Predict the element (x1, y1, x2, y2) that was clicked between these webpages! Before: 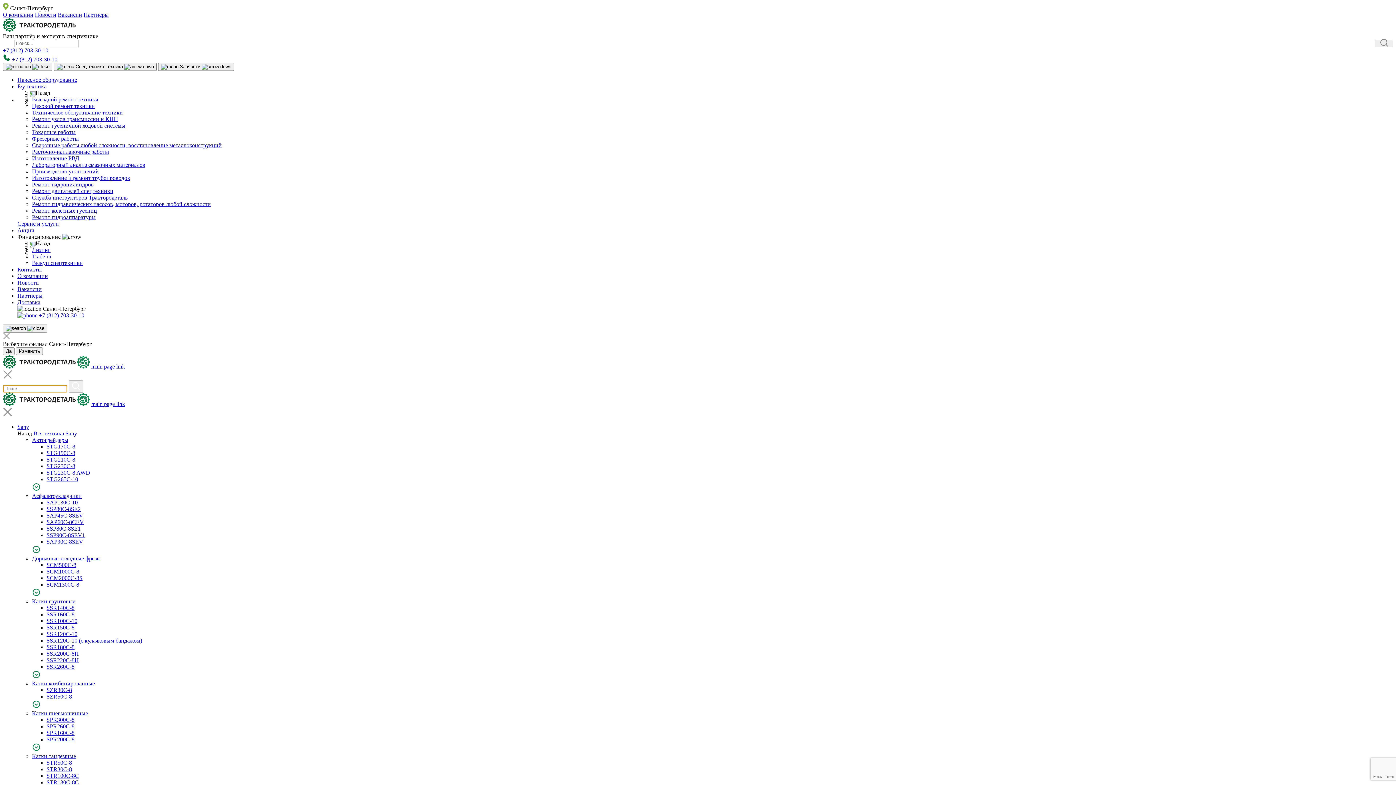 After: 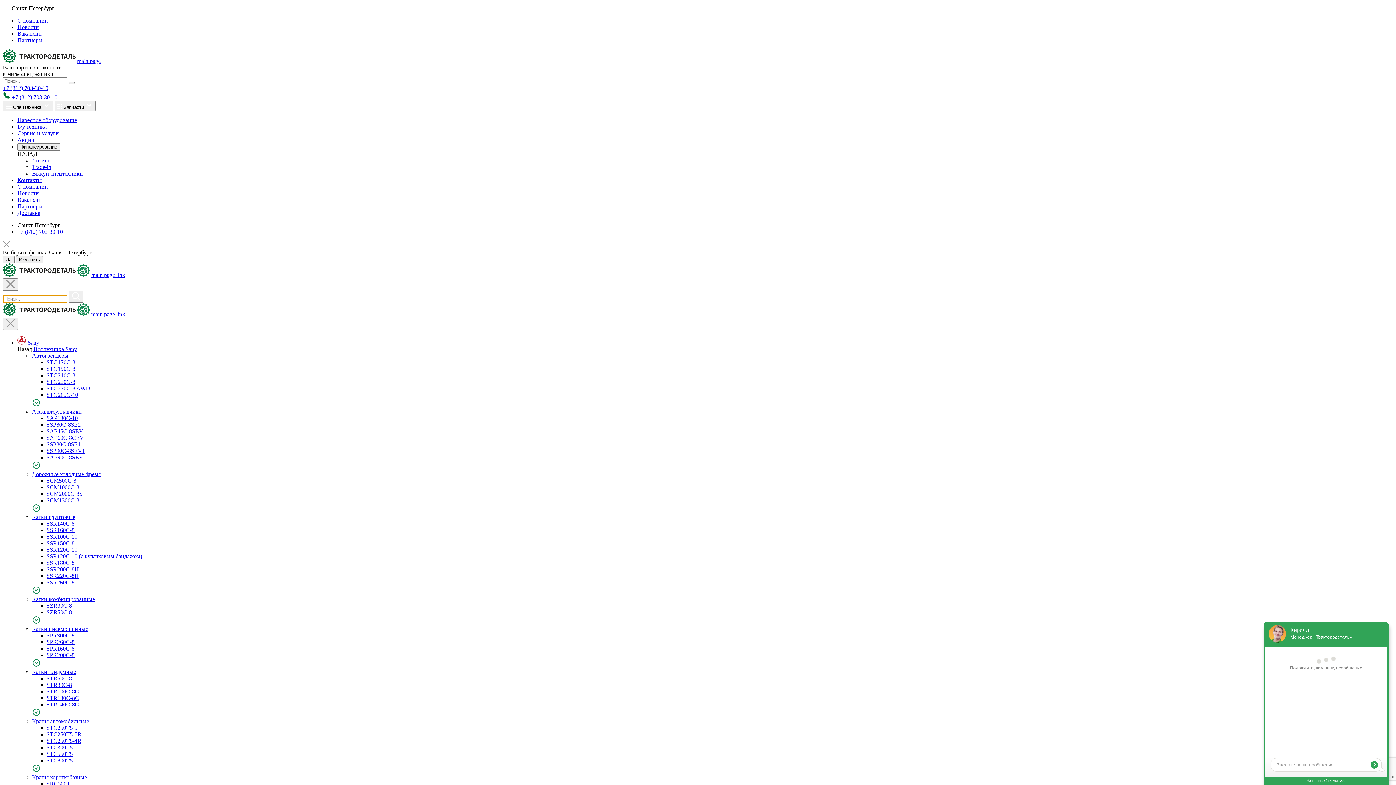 Action: label: SSR200C-8H bbox: (46, 650, 78, 657)